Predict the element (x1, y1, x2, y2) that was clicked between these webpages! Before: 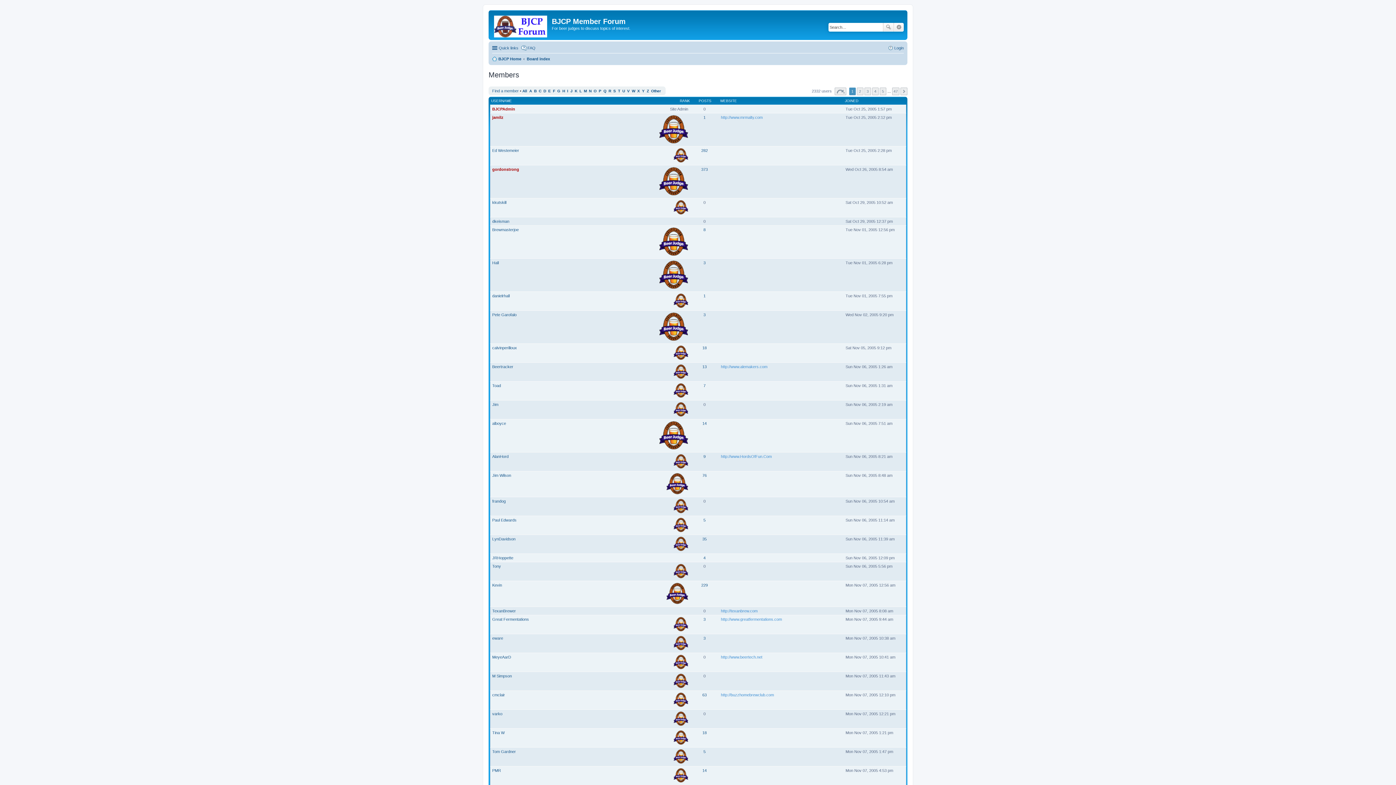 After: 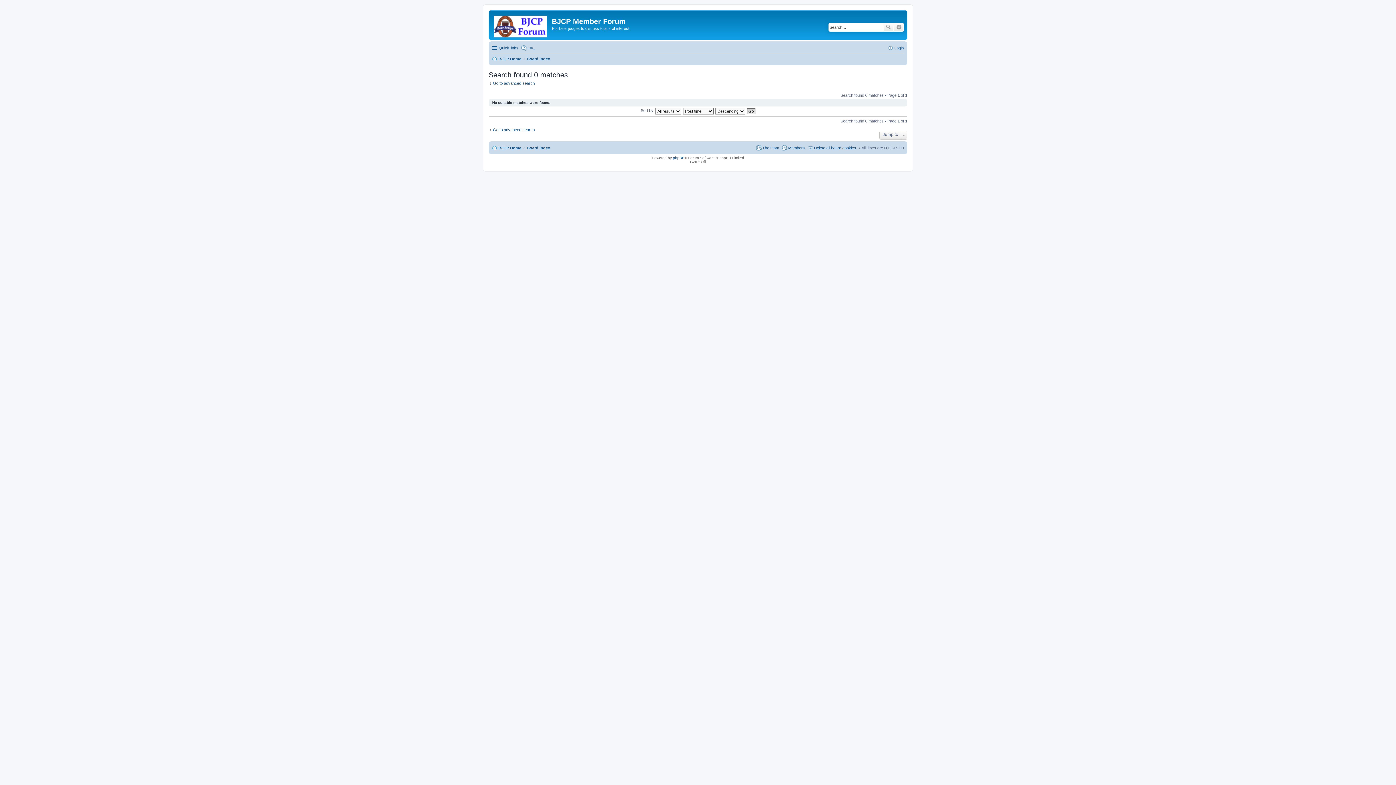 Action: label: 35 bbox: (702, 537, 706, 541)